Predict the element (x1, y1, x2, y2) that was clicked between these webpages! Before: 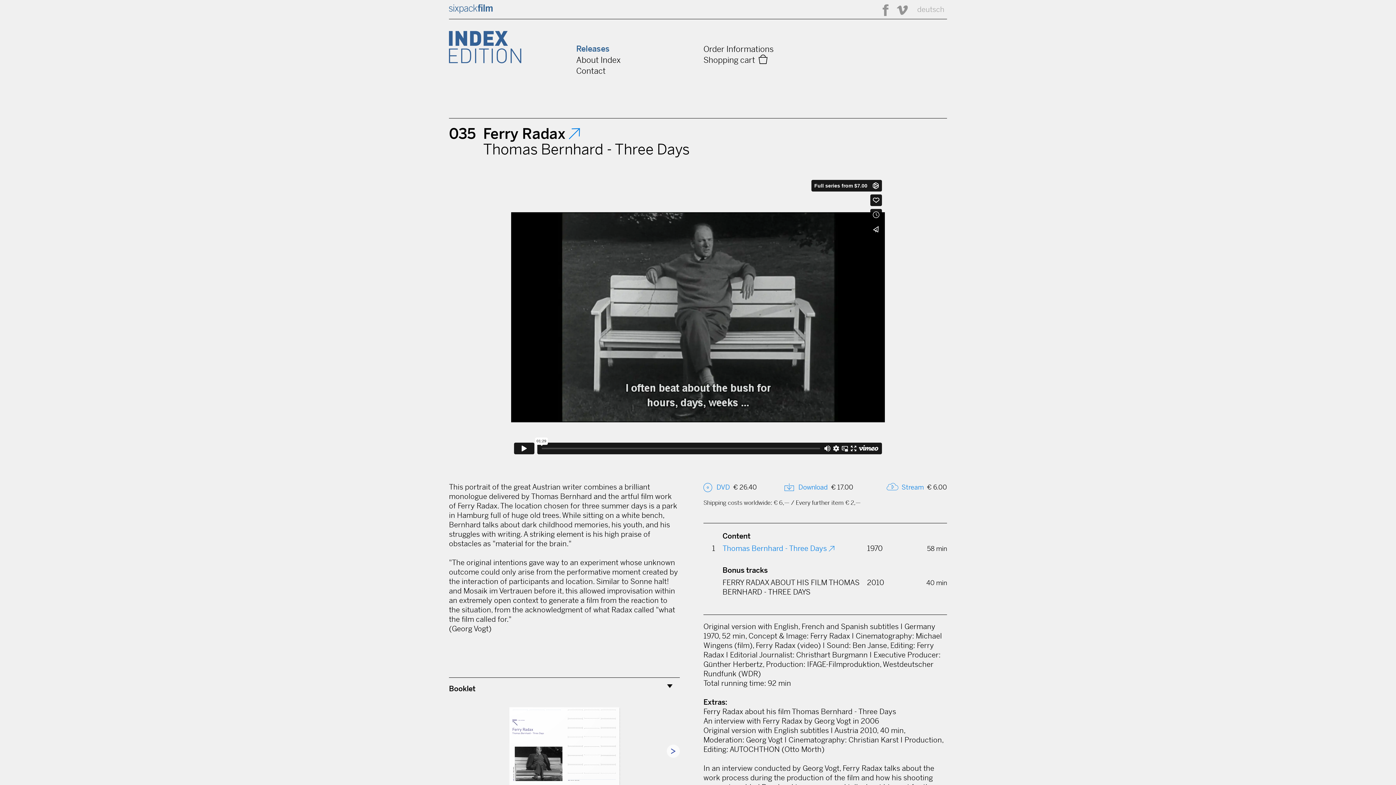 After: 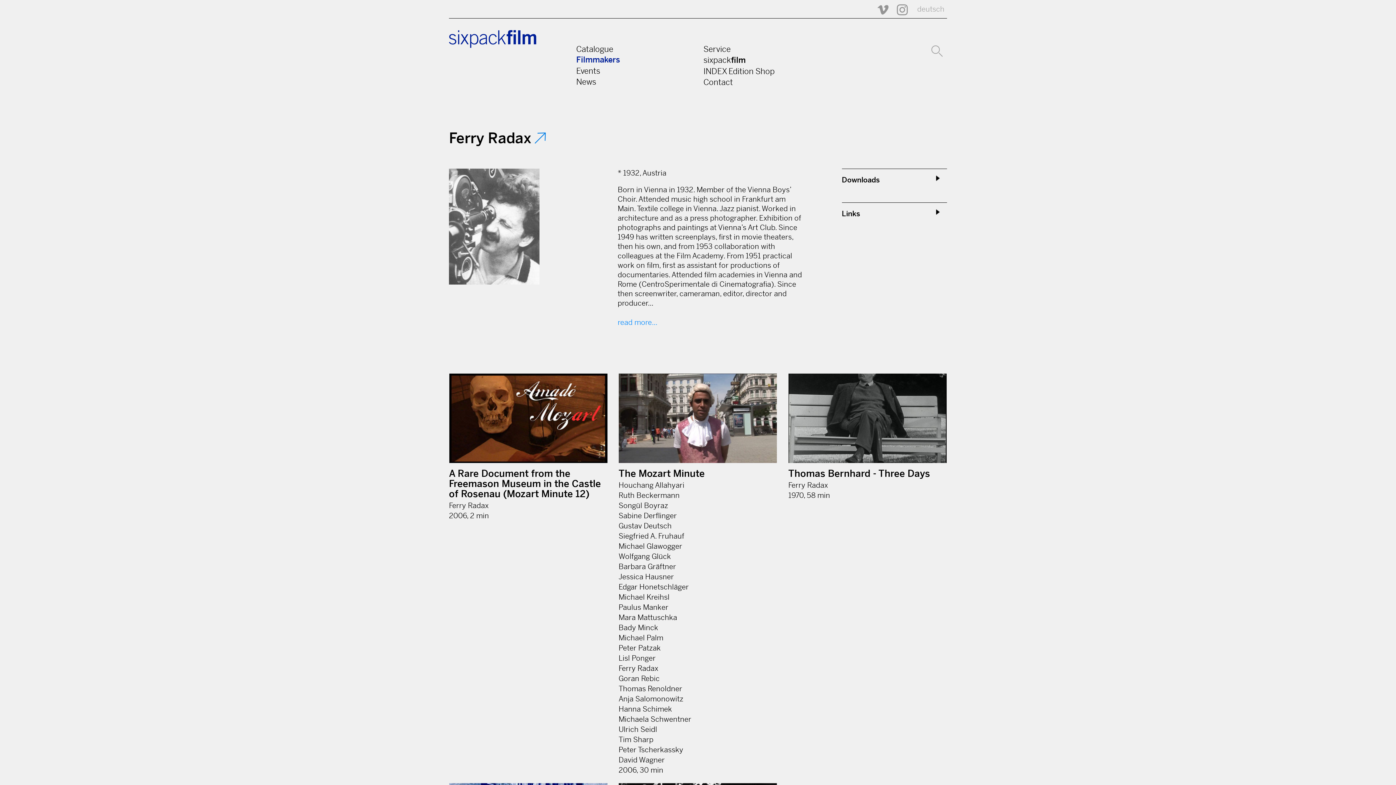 Action: bbox: (569, 124, 583, 142)